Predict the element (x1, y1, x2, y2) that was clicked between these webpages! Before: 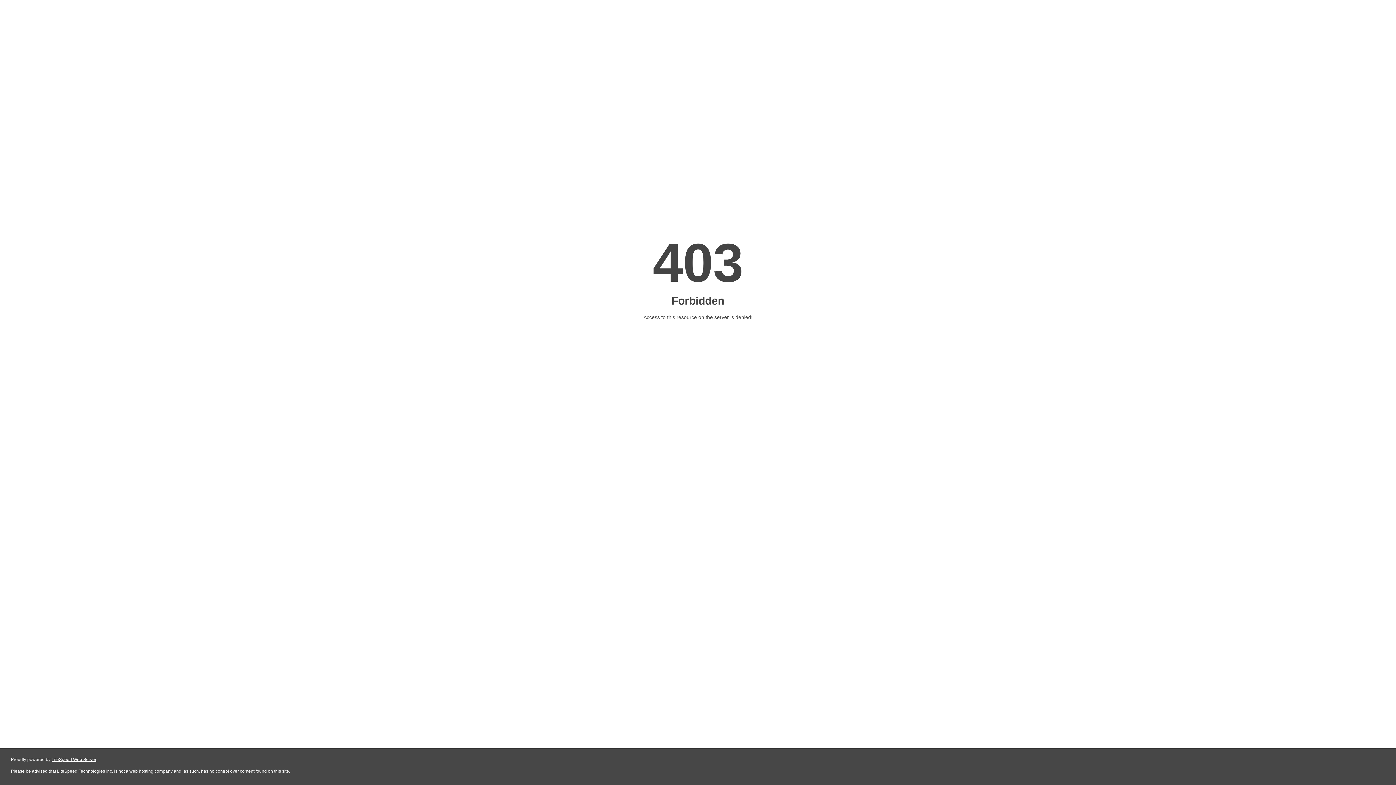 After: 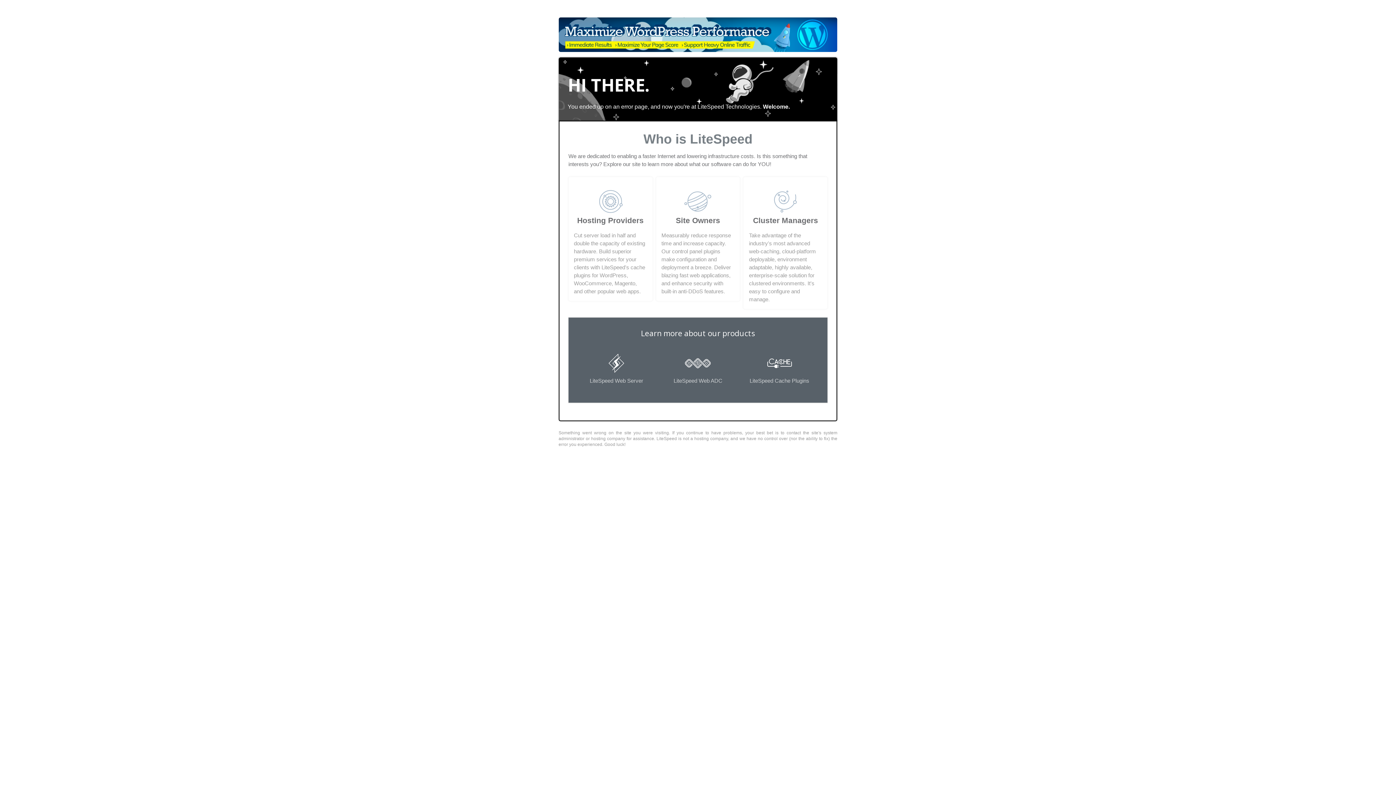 Action: label: LiteSpeed Web Server bbox: (51, 757, 96, 762)